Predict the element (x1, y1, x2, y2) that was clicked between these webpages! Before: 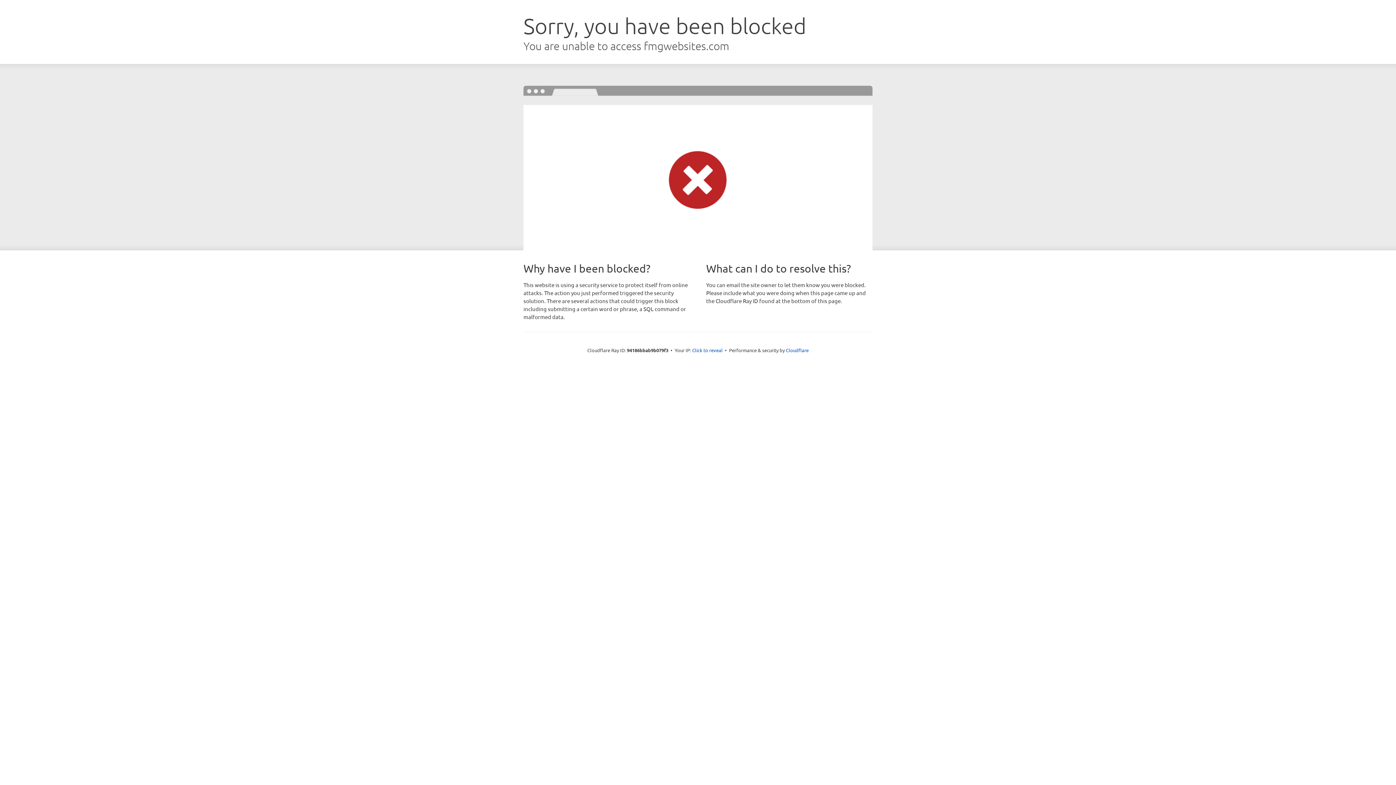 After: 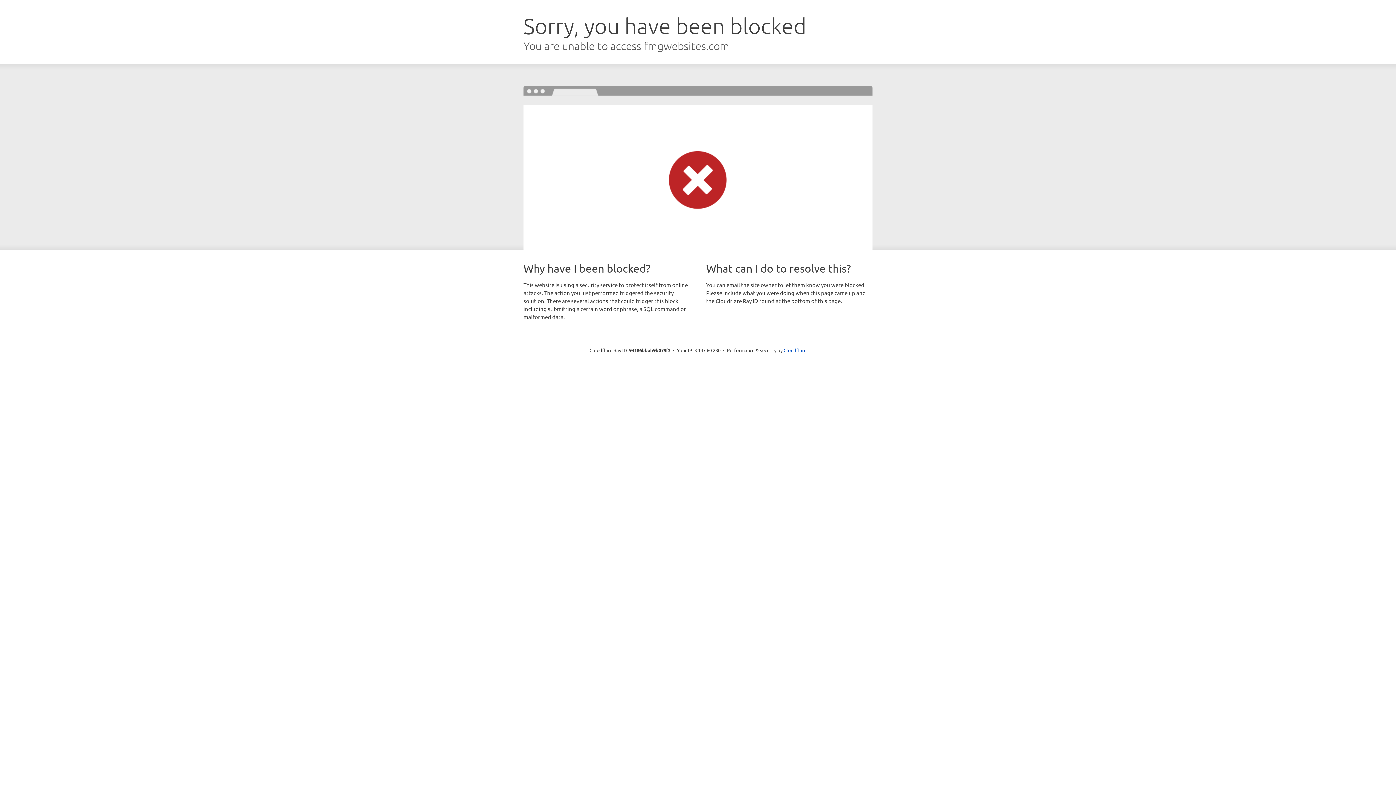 Action: label: Click to reveal bbox: (692, 346, 722, 353)